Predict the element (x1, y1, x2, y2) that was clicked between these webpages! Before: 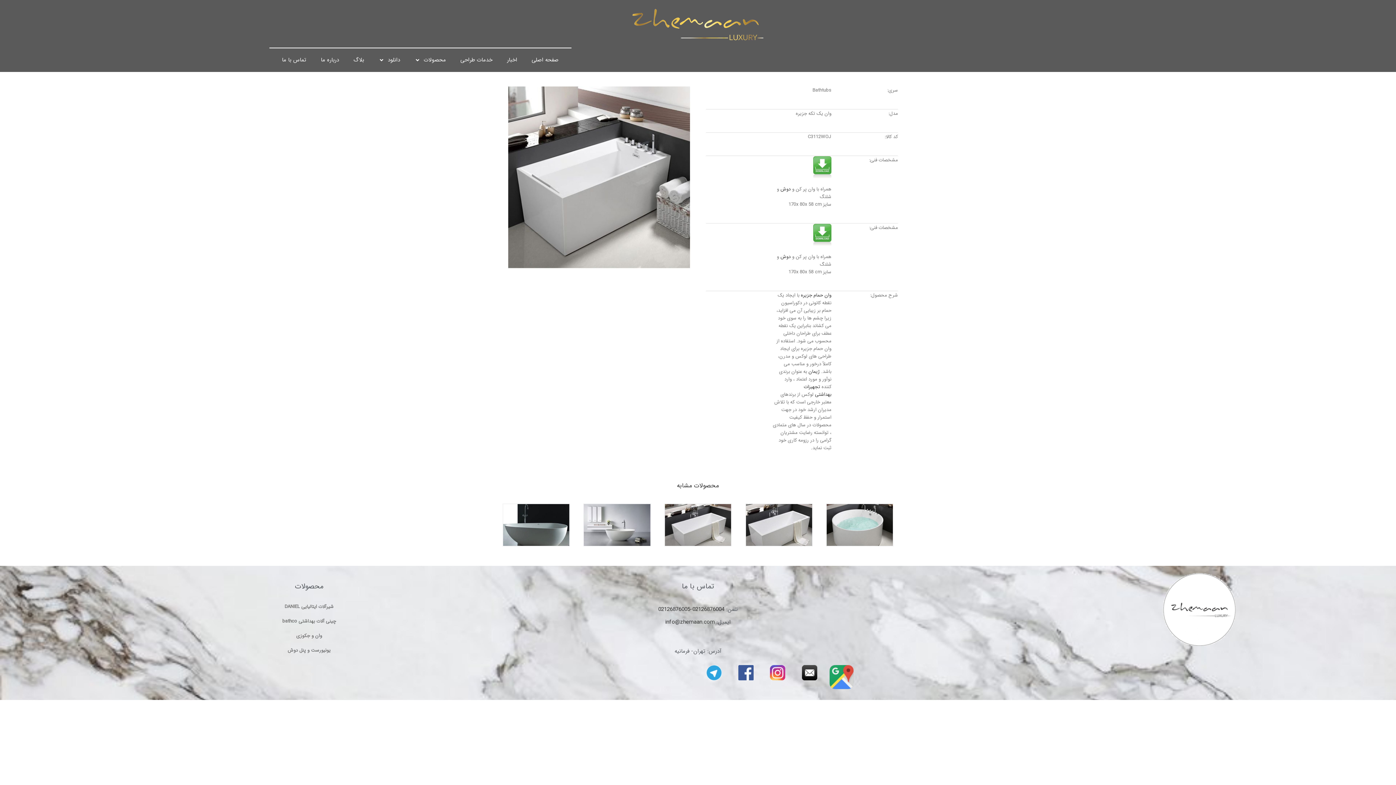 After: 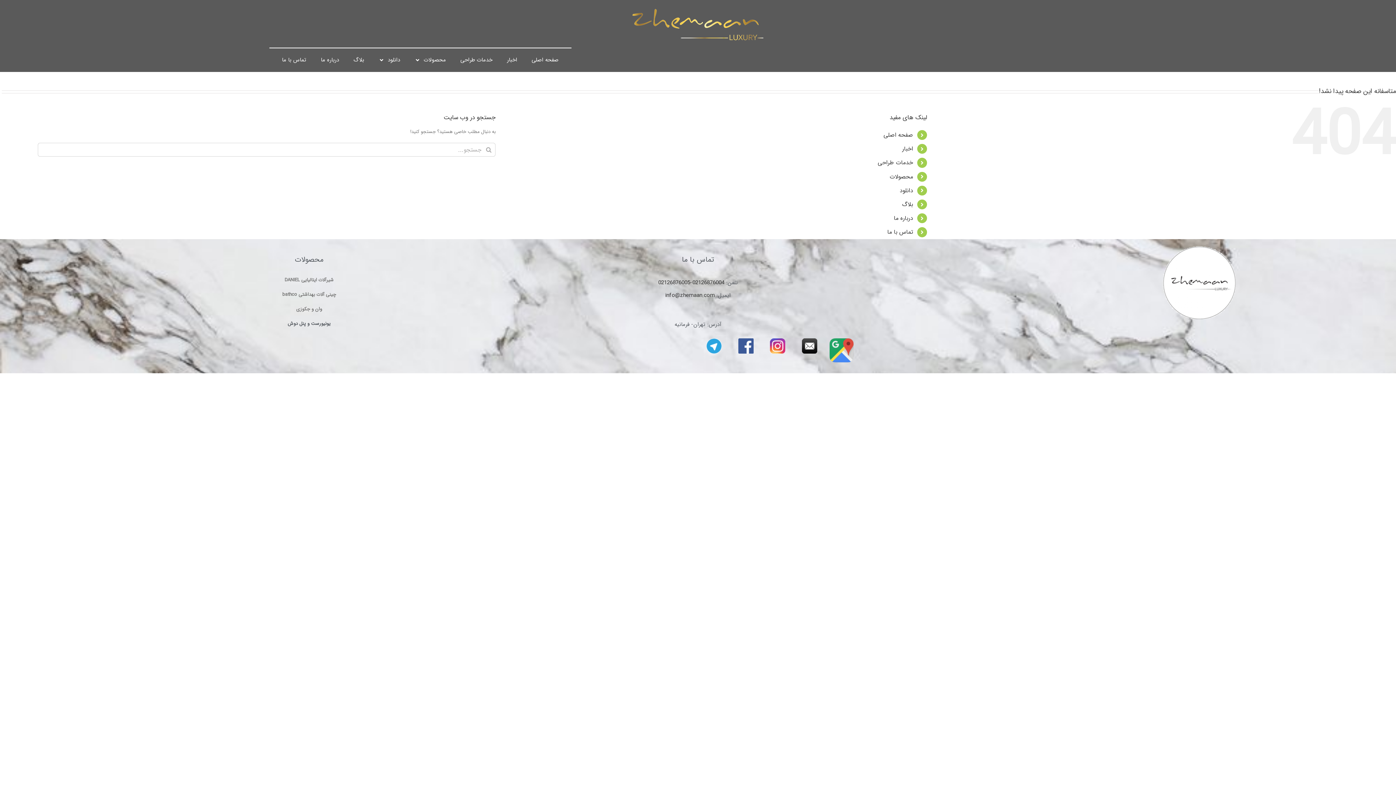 Action: bbox: (146, 643, 472, 658) label: یونیورست و پنل دوش